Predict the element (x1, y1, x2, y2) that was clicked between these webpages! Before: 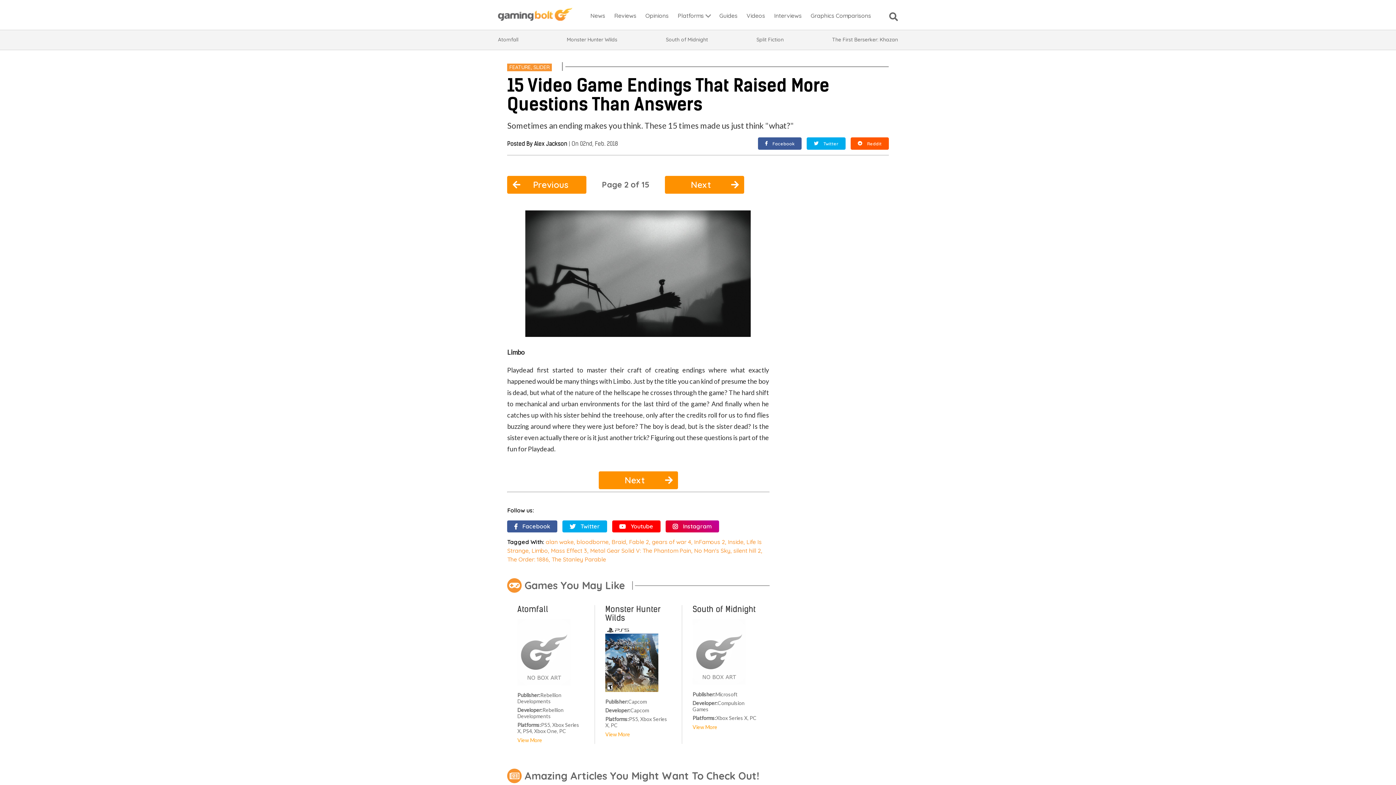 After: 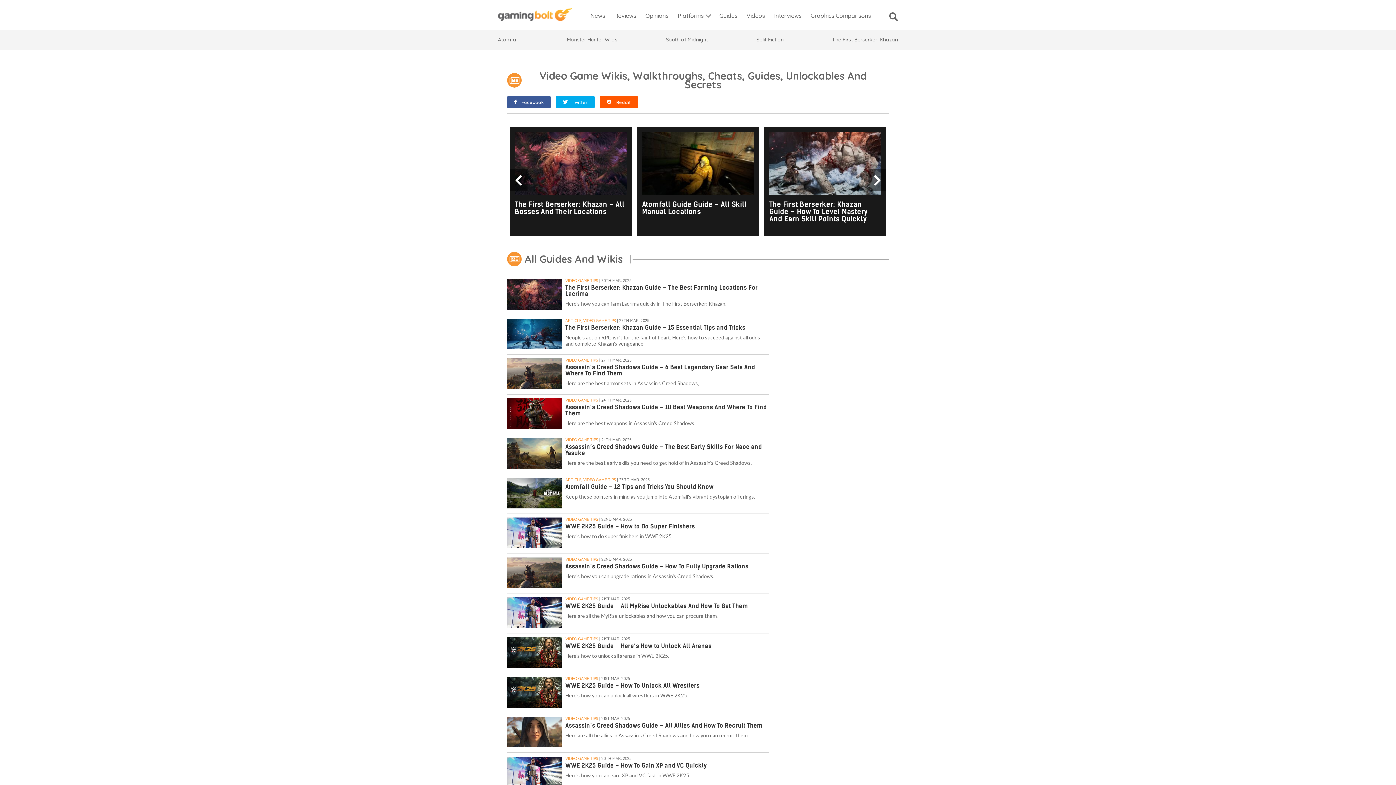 Action: label: Guides bbox: (717, 9, 739, 26)